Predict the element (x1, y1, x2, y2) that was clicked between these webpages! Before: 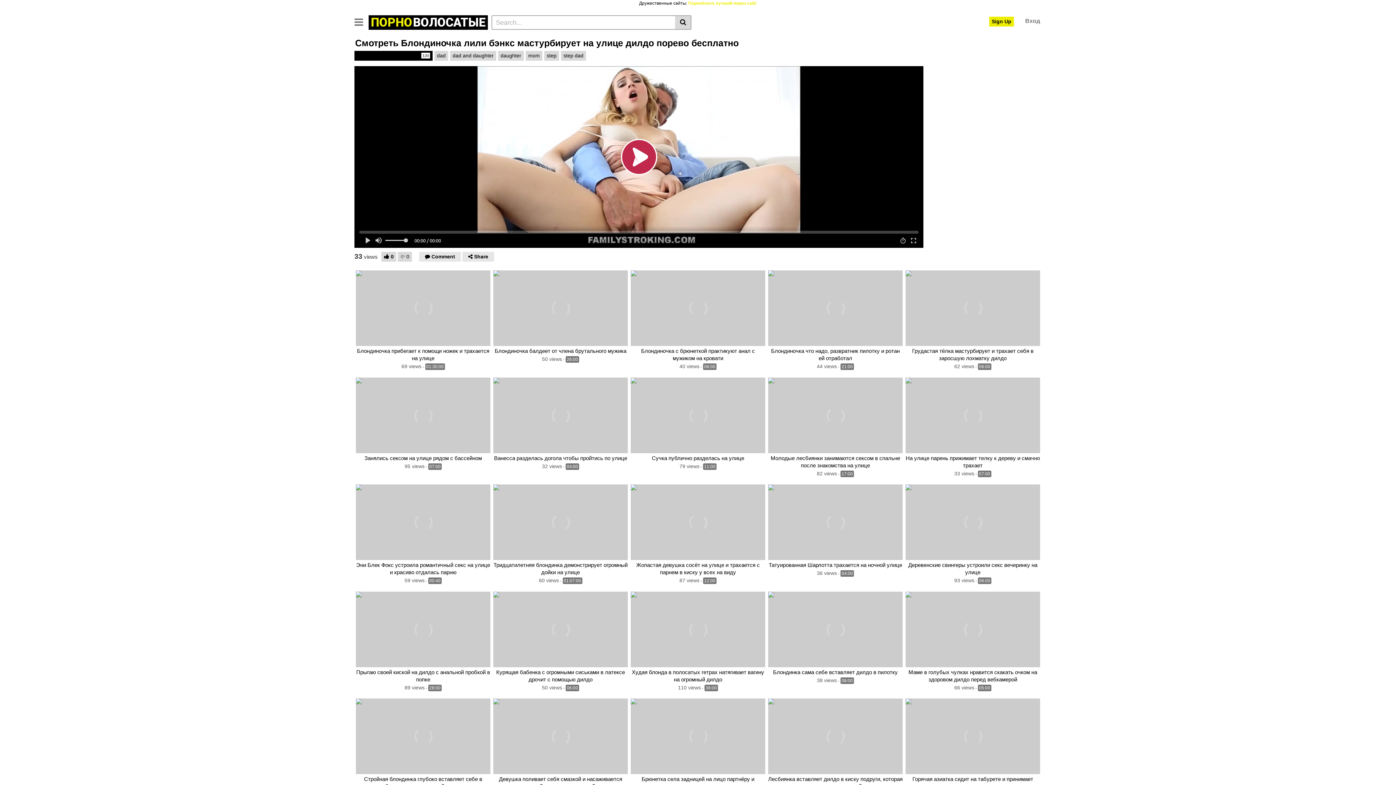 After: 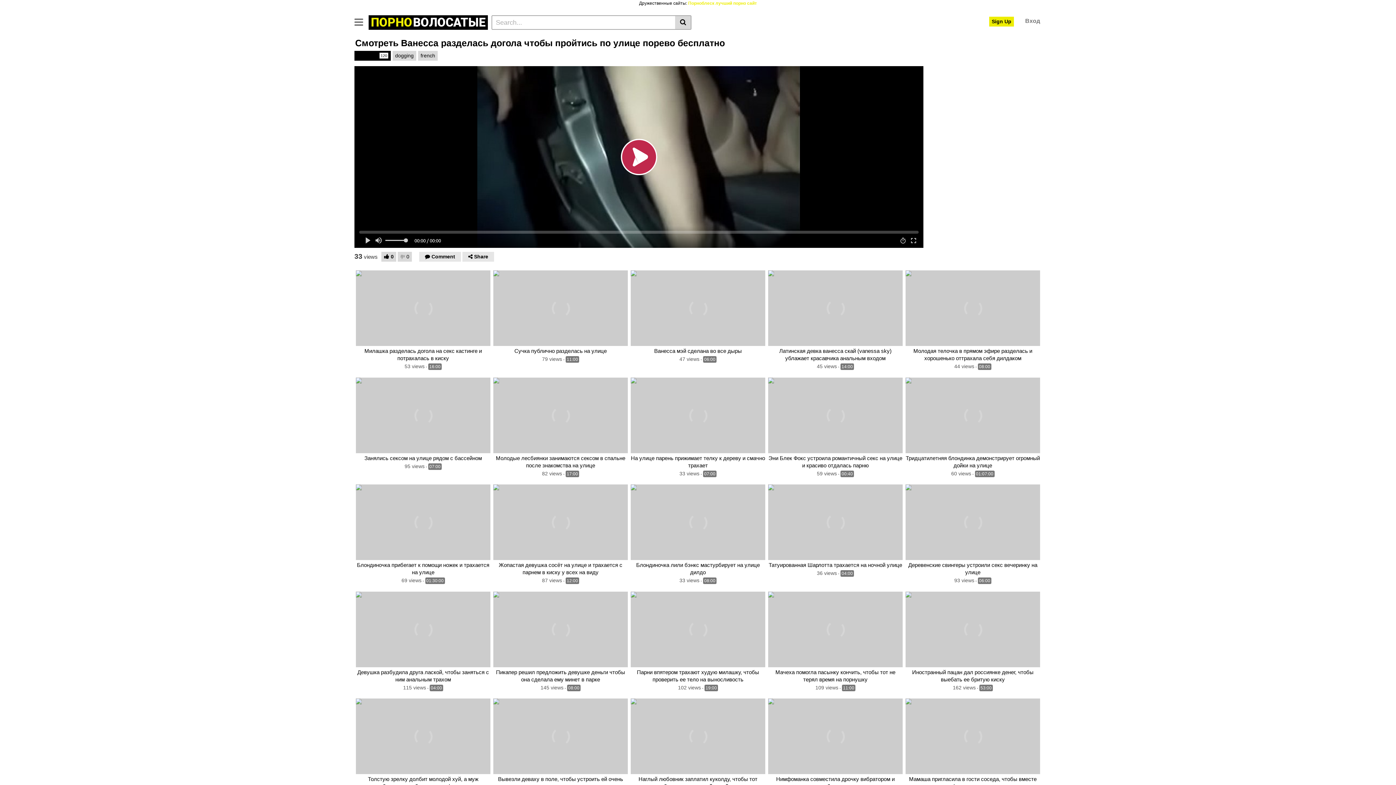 Action: bbox: (493, 377, 628, 453)